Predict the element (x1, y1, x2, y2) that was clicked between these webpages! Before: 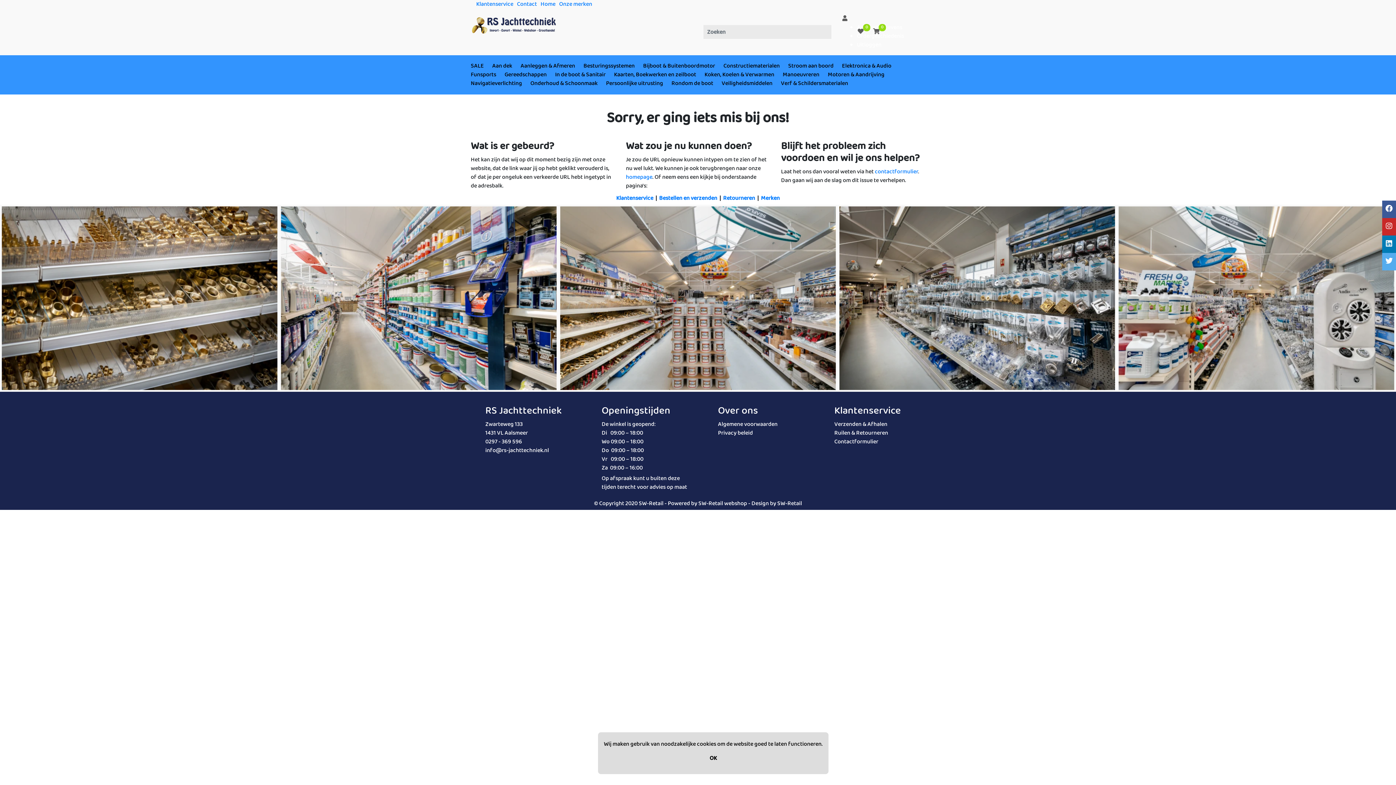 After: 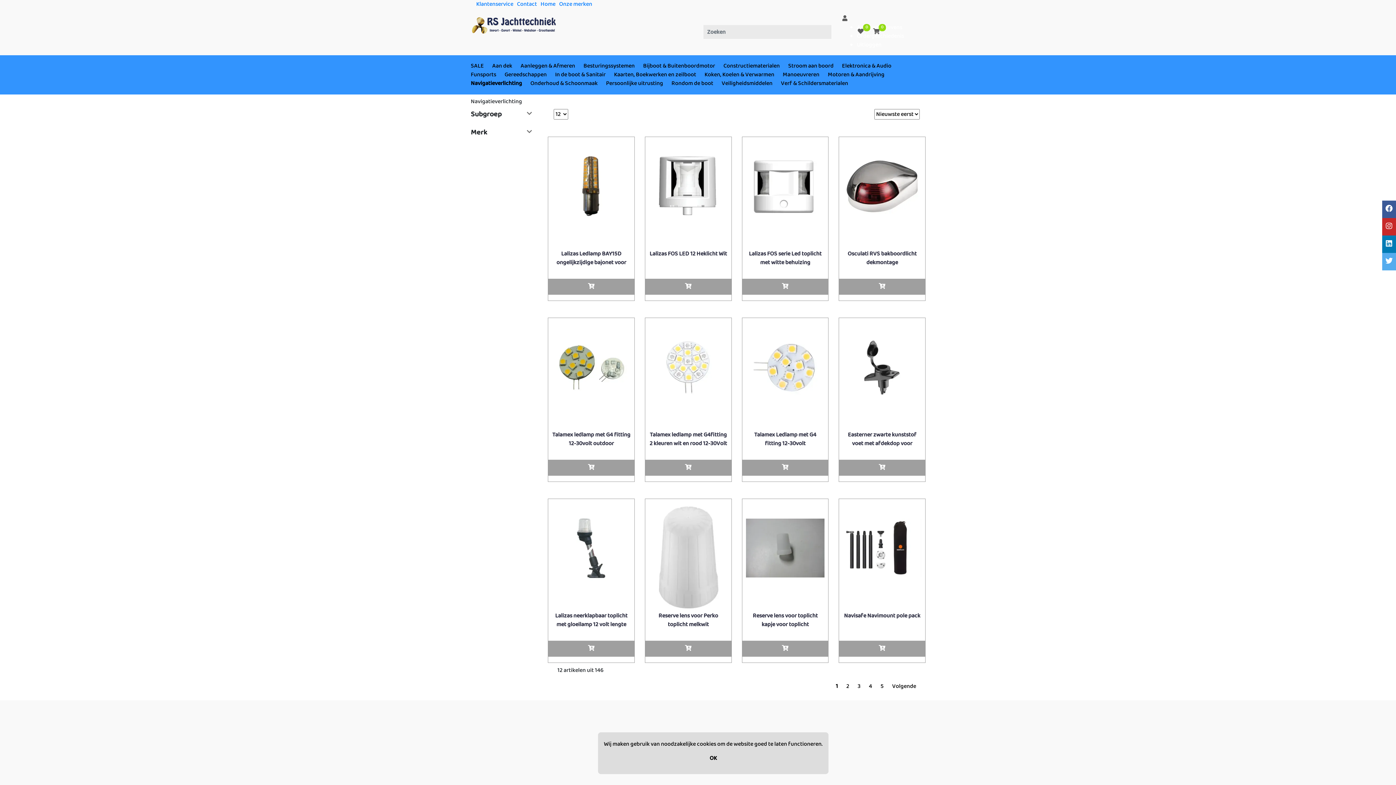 Action: label: Navigatieverlichting bbox: (470, 78, 522, 88)